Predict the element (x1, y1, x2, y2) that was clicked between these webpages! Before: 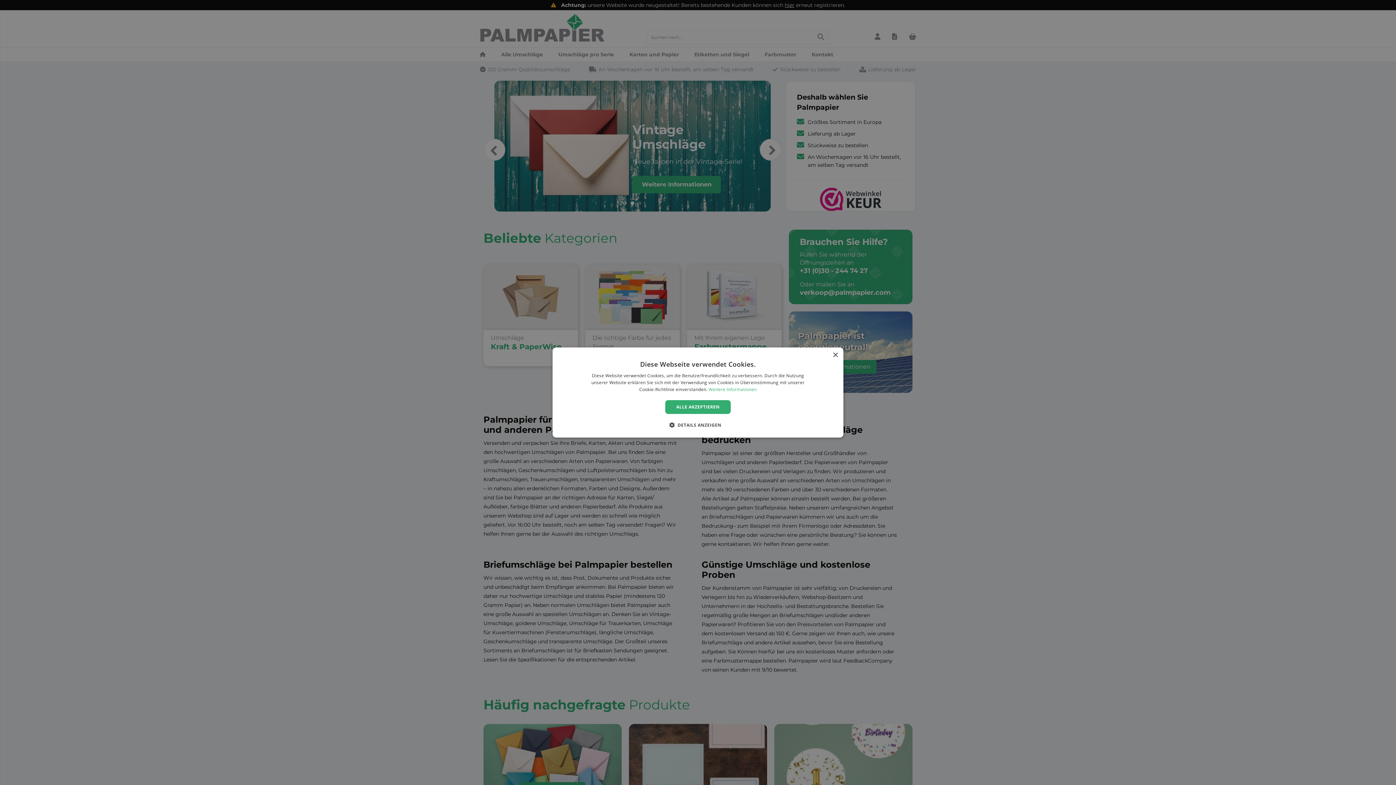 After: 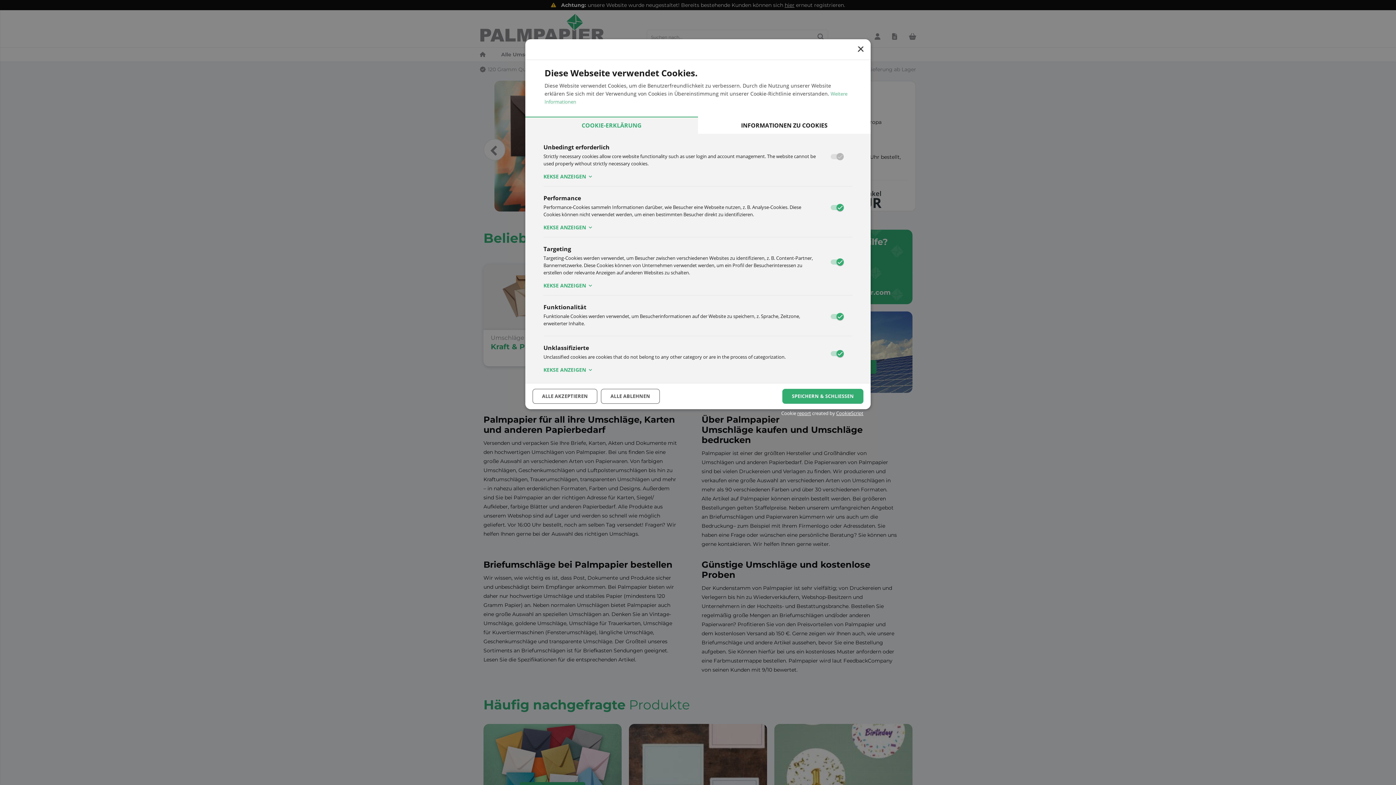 Action: bbox: (674, 421, 721, 428) label:  DETAILS ANZEIGEN